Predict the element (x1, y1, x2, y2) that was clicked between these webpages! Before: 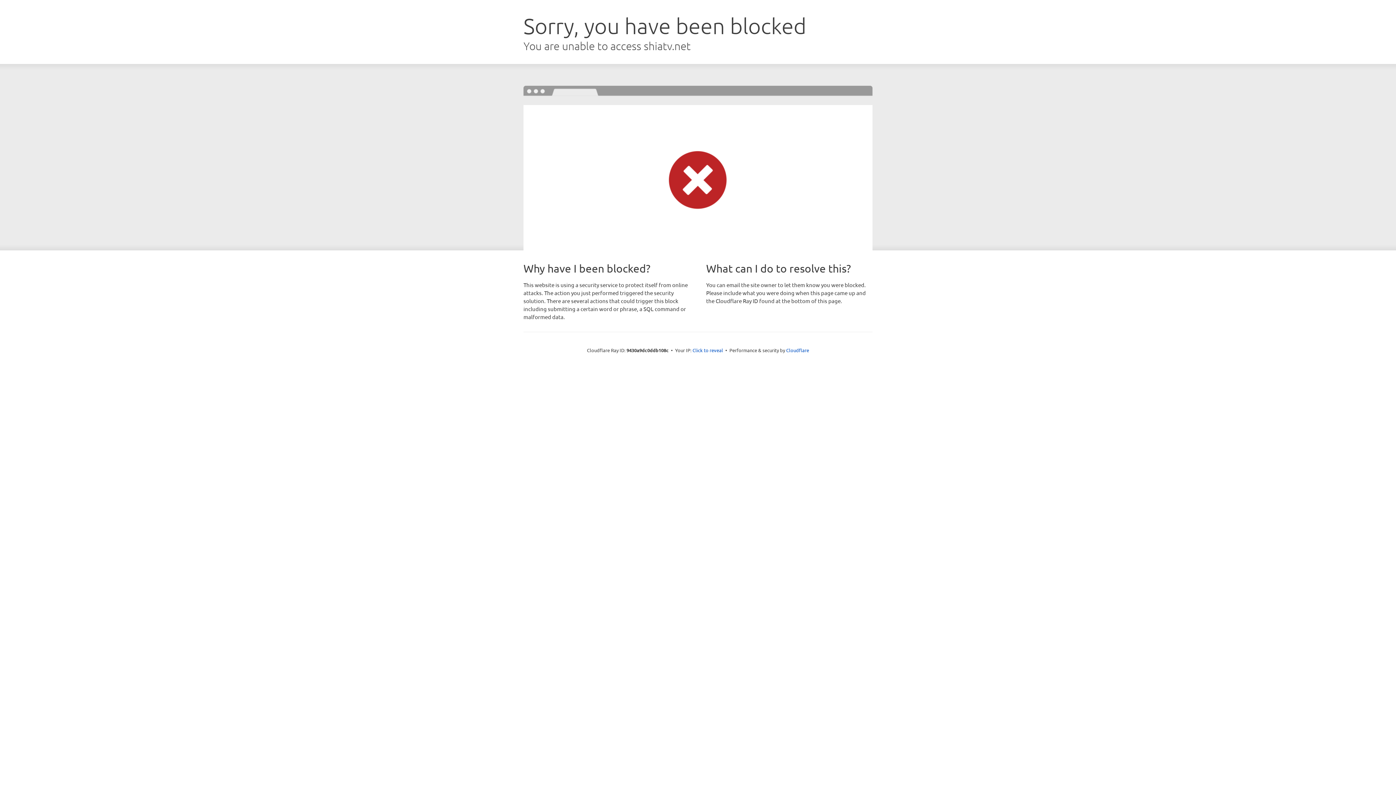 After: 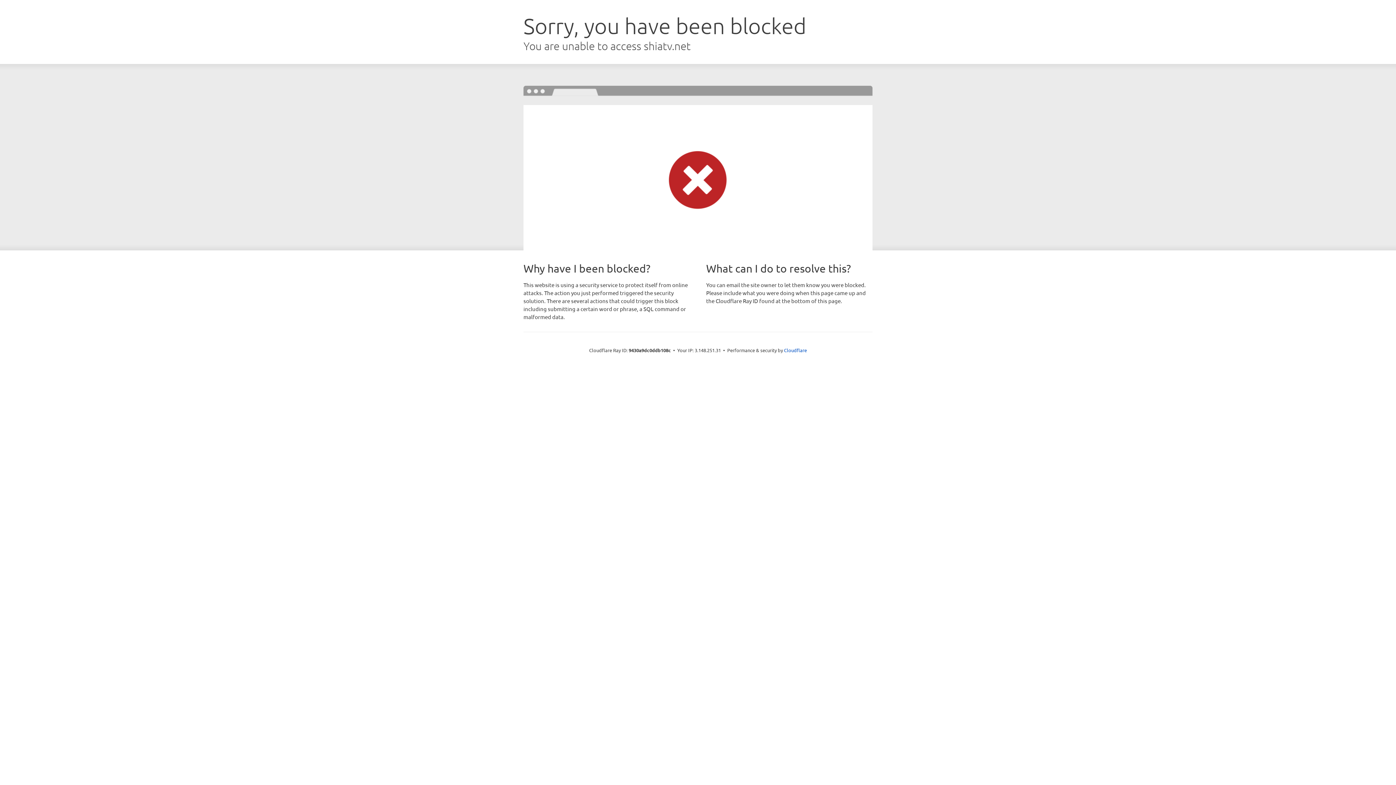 Action: label: Click to reveal bbox: (692, 346, 723, 353)